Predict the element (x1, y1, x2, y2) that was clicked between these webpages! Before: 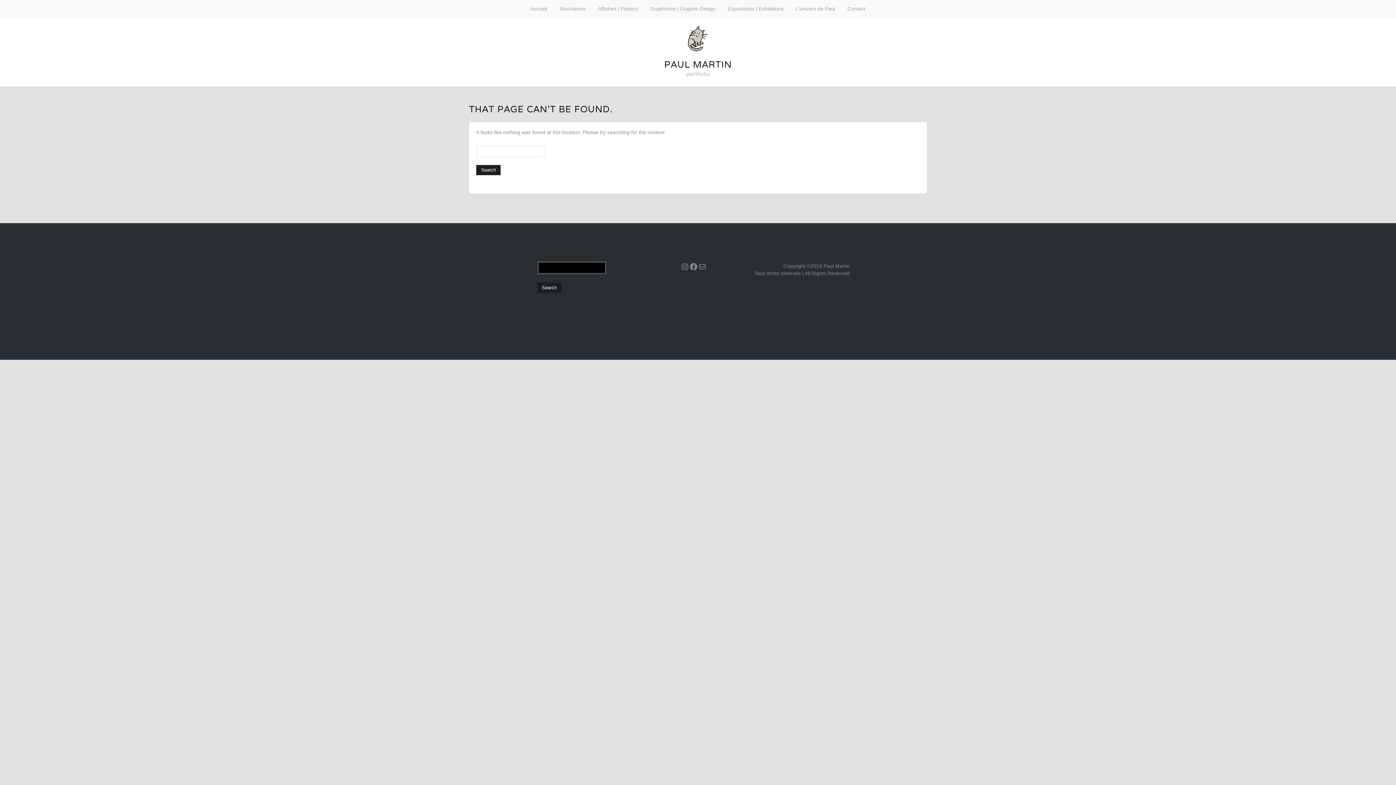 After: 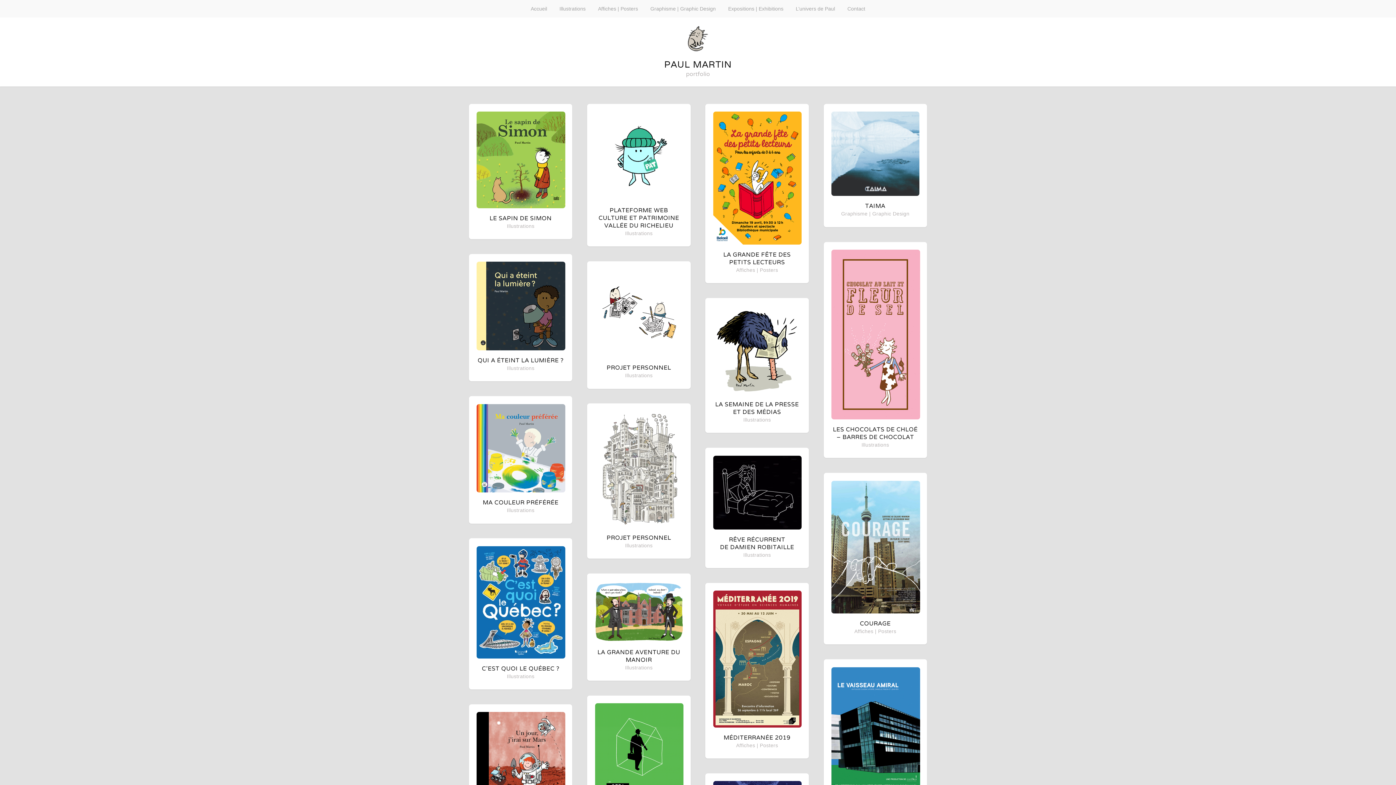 Action: bbox: (685, 46, 710, 52)